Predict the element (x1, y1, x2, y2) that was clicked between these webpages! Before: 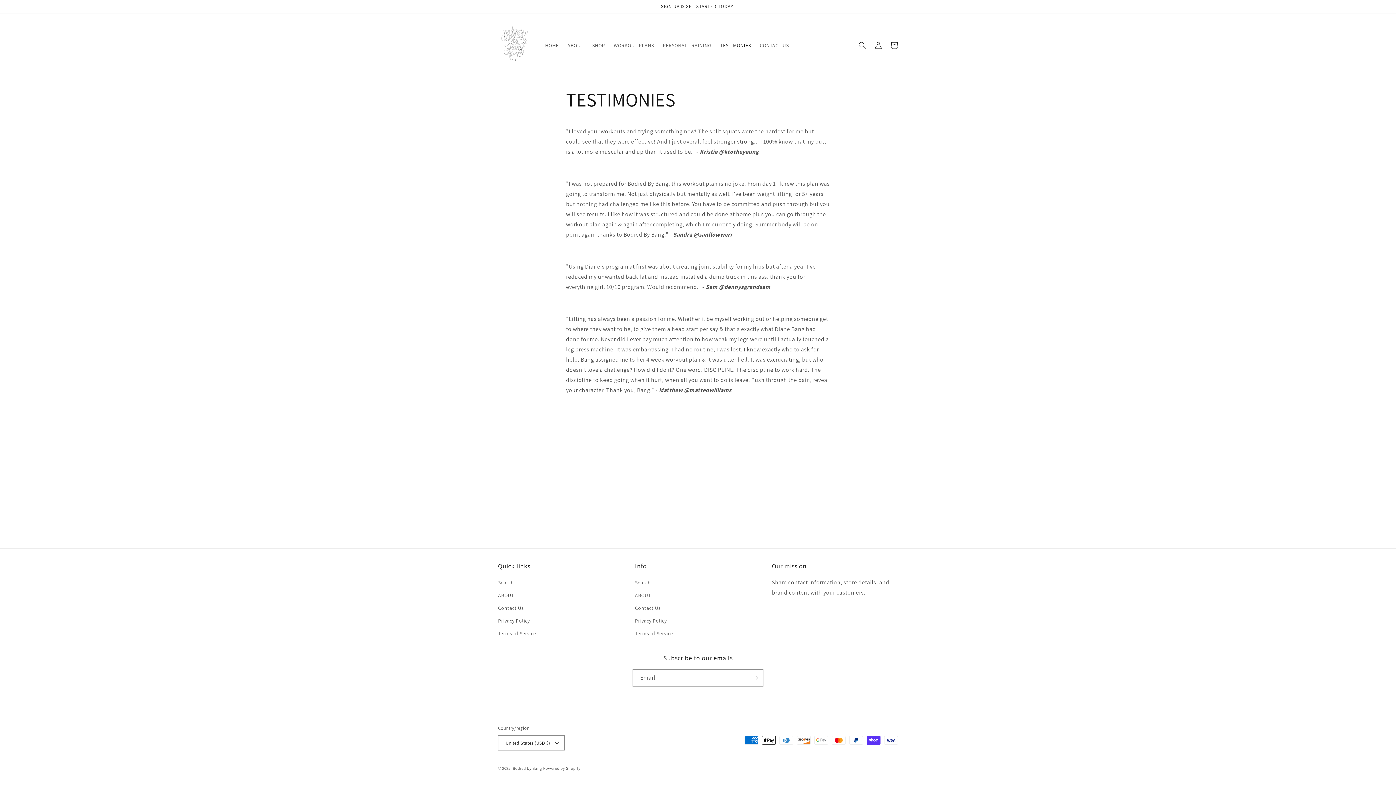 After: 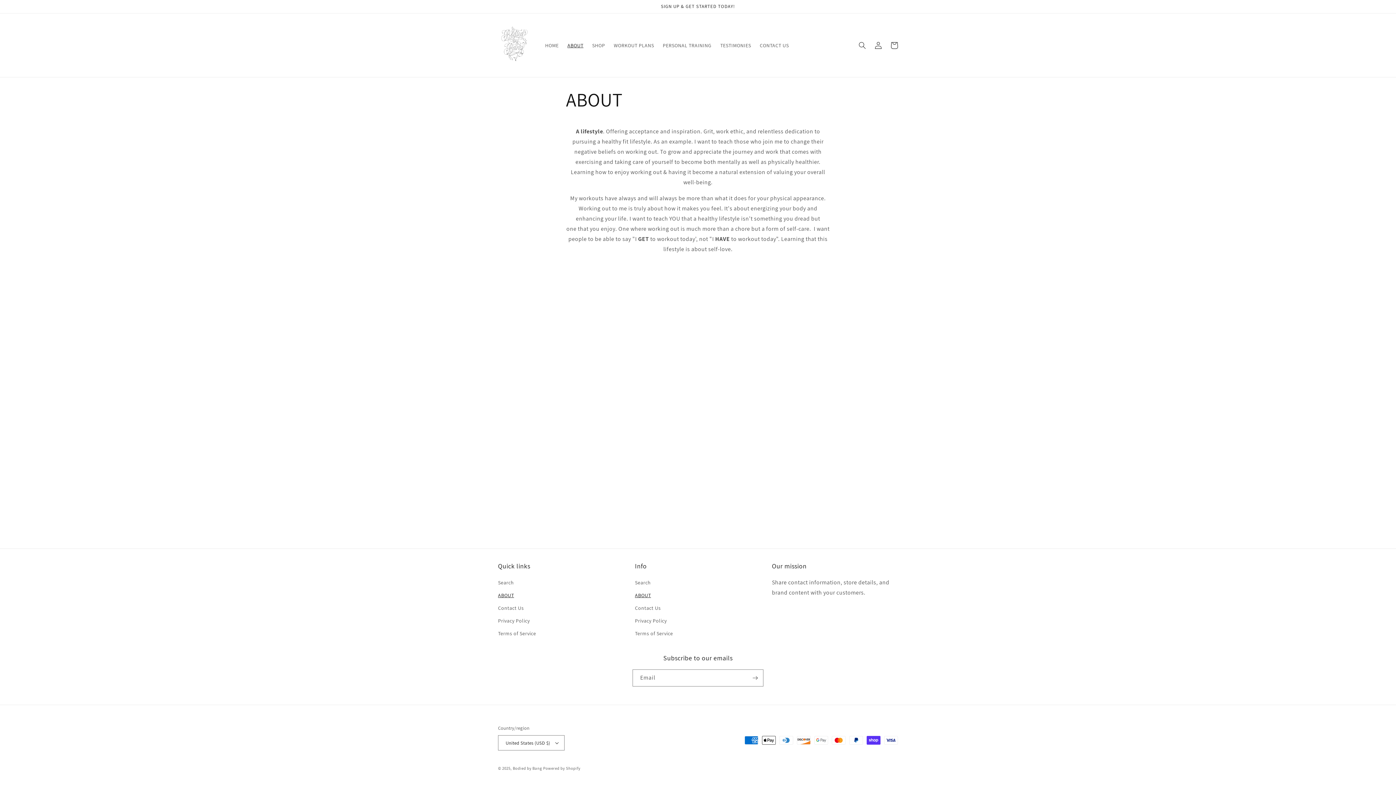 Action: label: ABOUT bbox: (563, 37, 587, 52)